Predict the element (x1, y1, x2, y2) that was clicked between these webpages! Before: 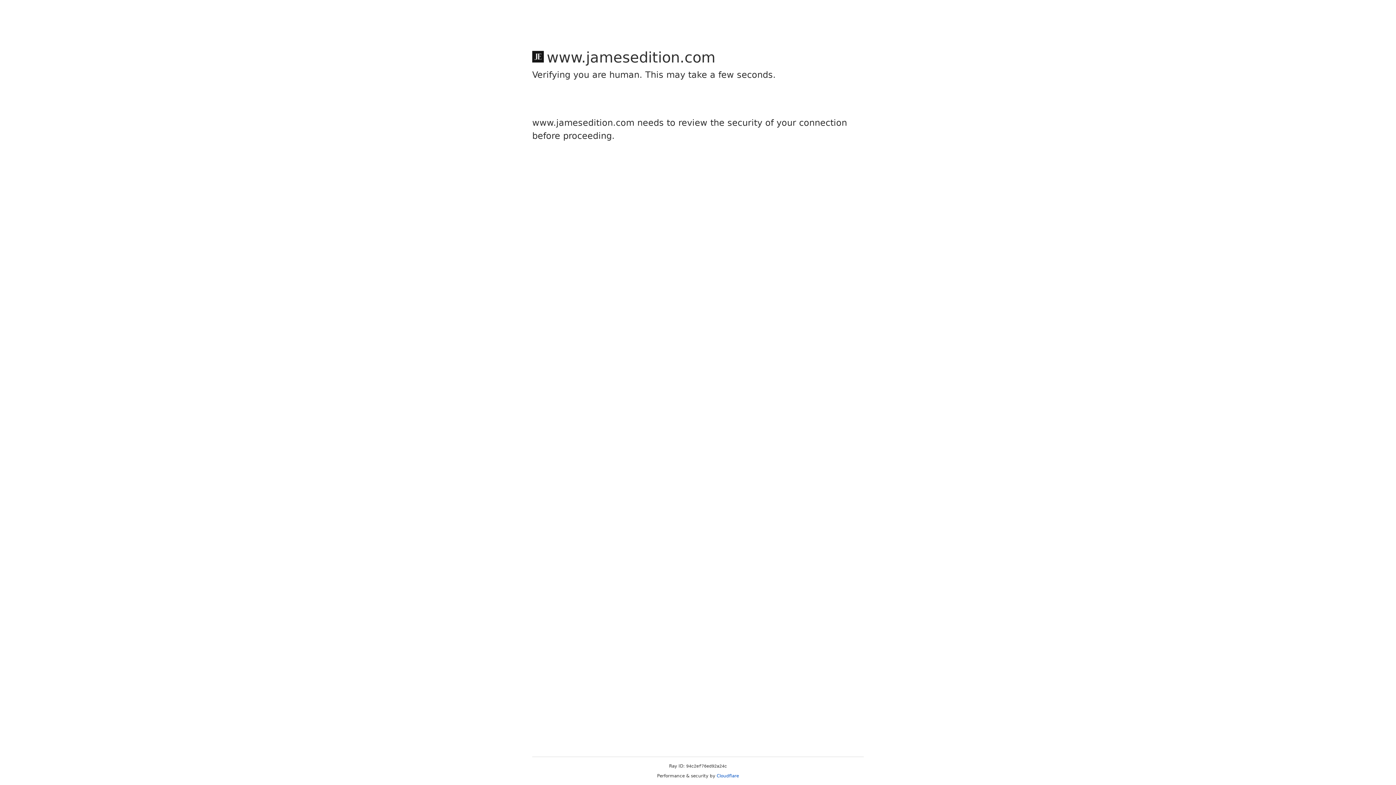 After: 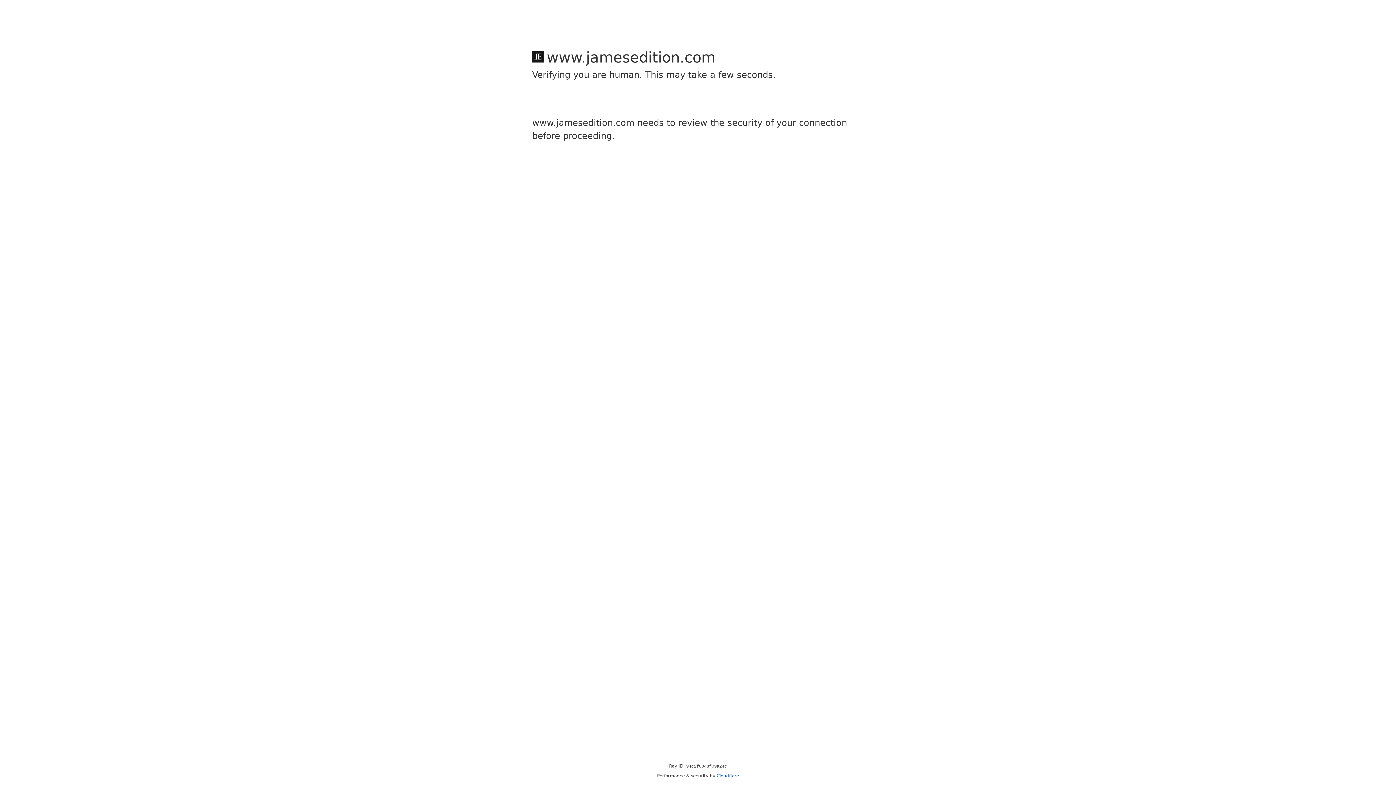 Action: label: Cloudflare bbox: (716, 773, 739, 778)